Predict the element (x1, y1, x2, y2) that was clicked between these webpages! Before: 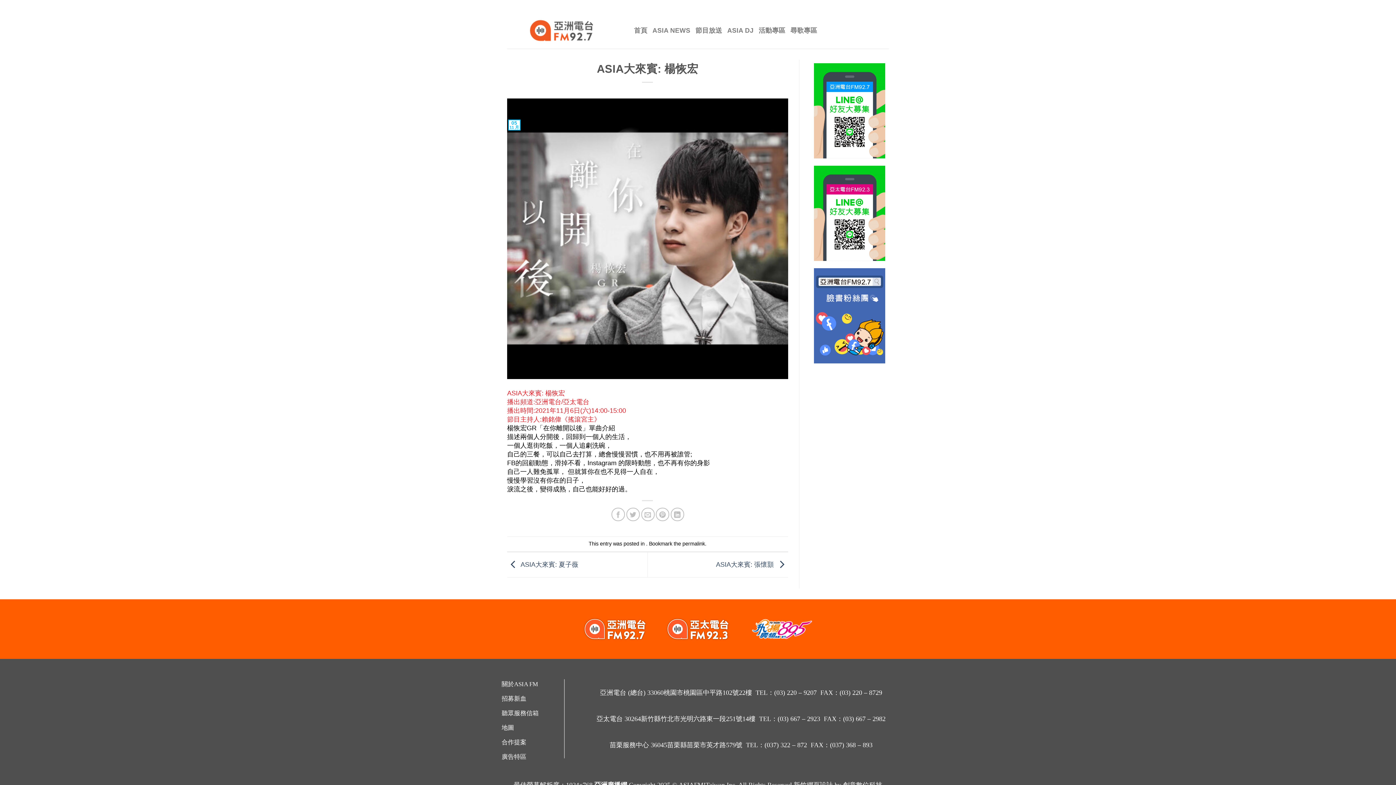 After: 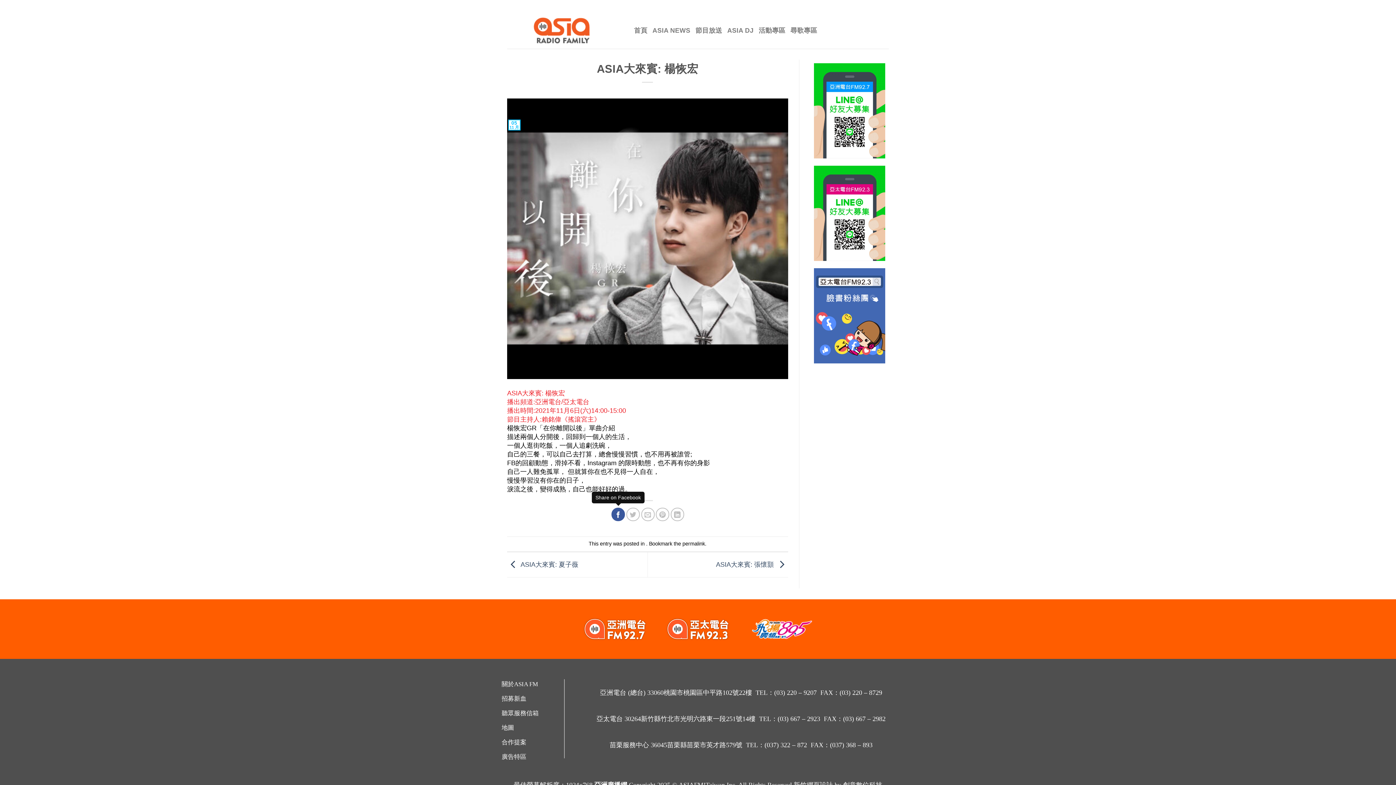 Action: label: Share on Facebook bbox: (611, 508, 625, 521)